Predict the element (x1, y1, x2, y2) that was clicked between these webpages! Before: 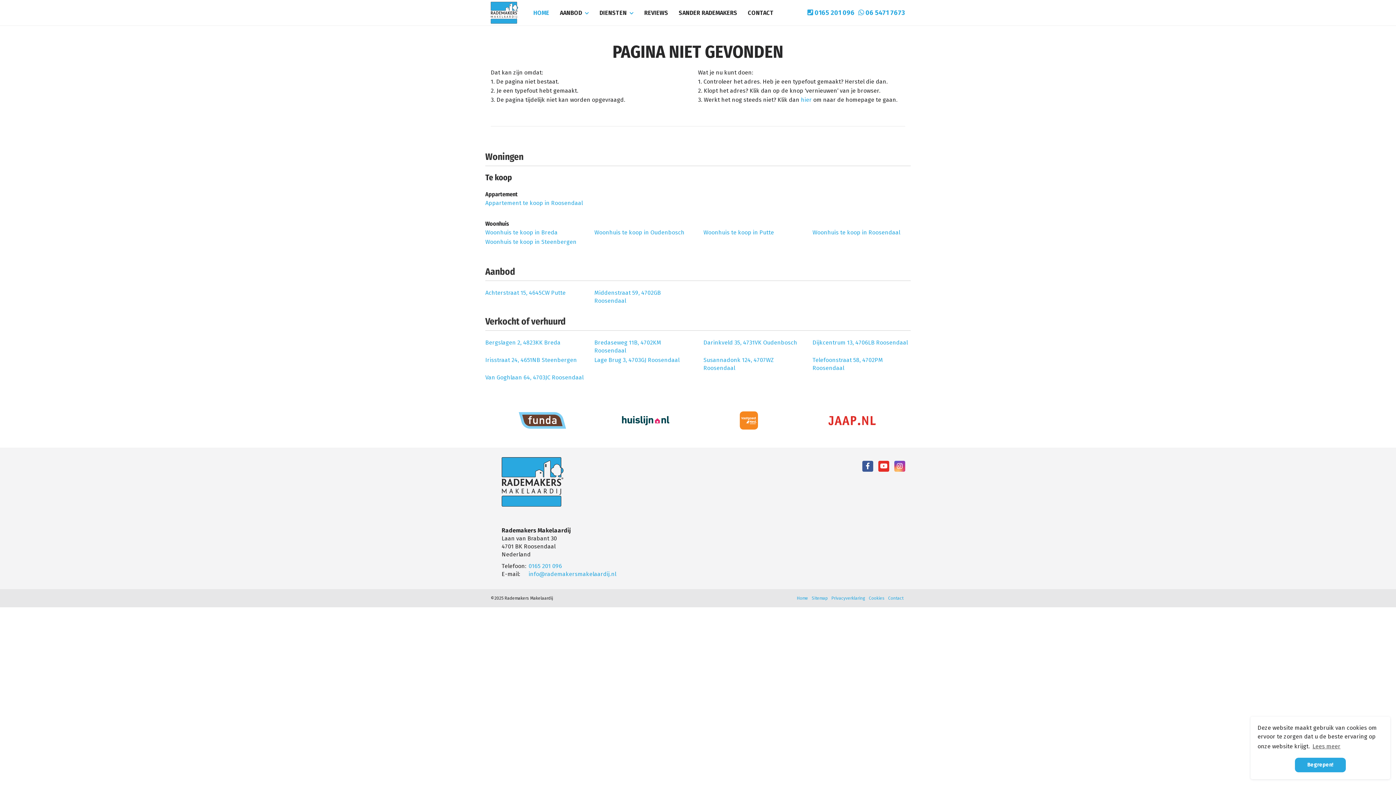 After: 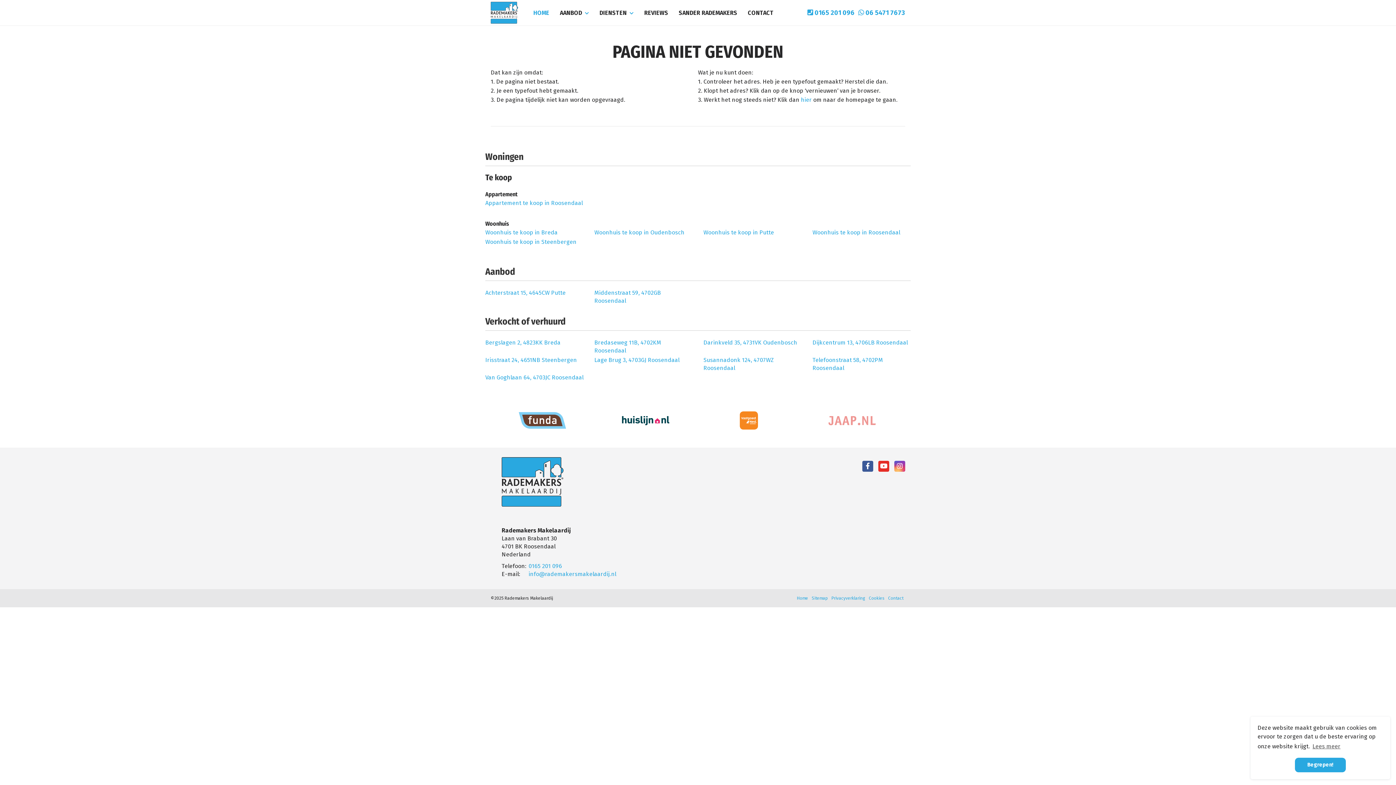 Action: bbox: (828, 416, 876, 425)